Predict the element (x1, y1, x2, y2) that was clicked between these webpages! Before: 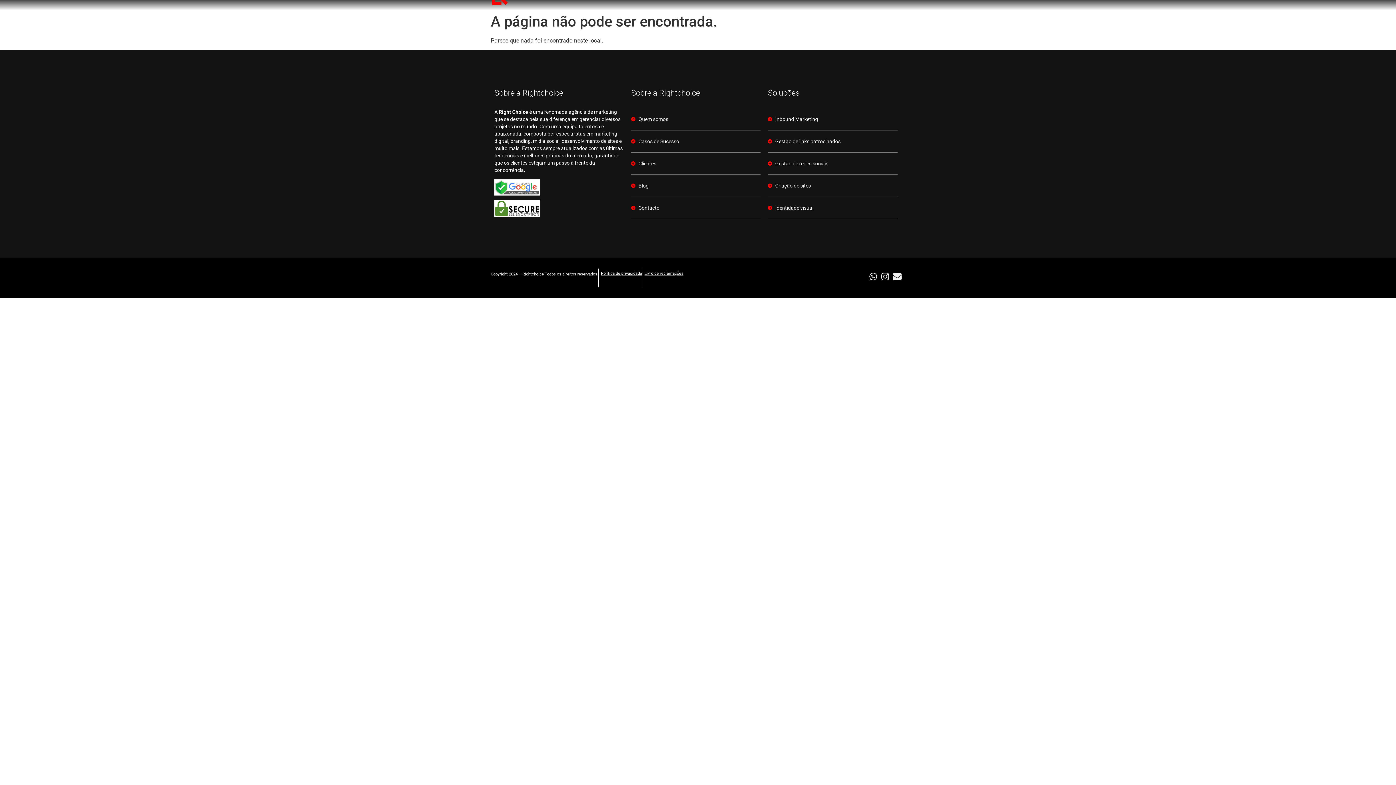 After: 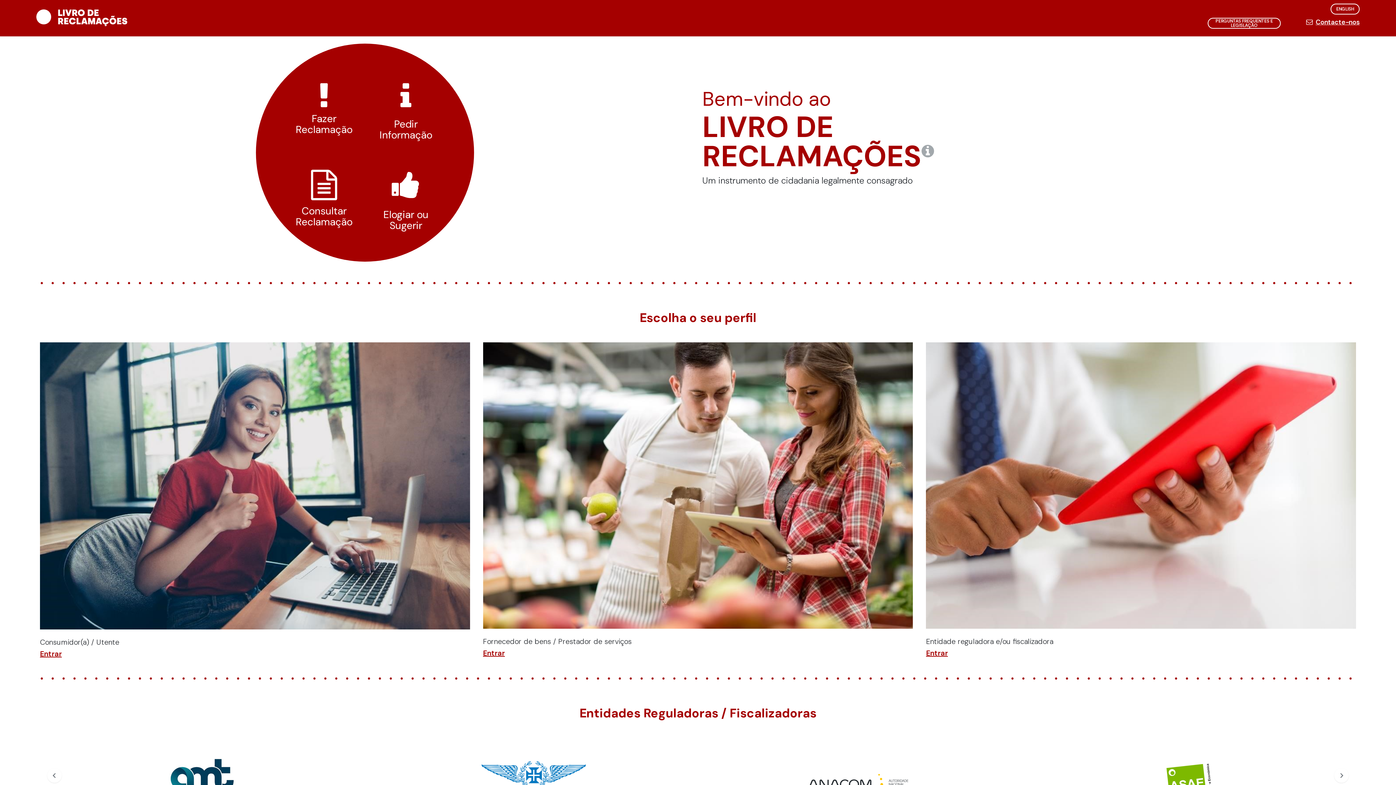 Action: label: Livro de reclamações bbox: (644, 271, 683, 276)